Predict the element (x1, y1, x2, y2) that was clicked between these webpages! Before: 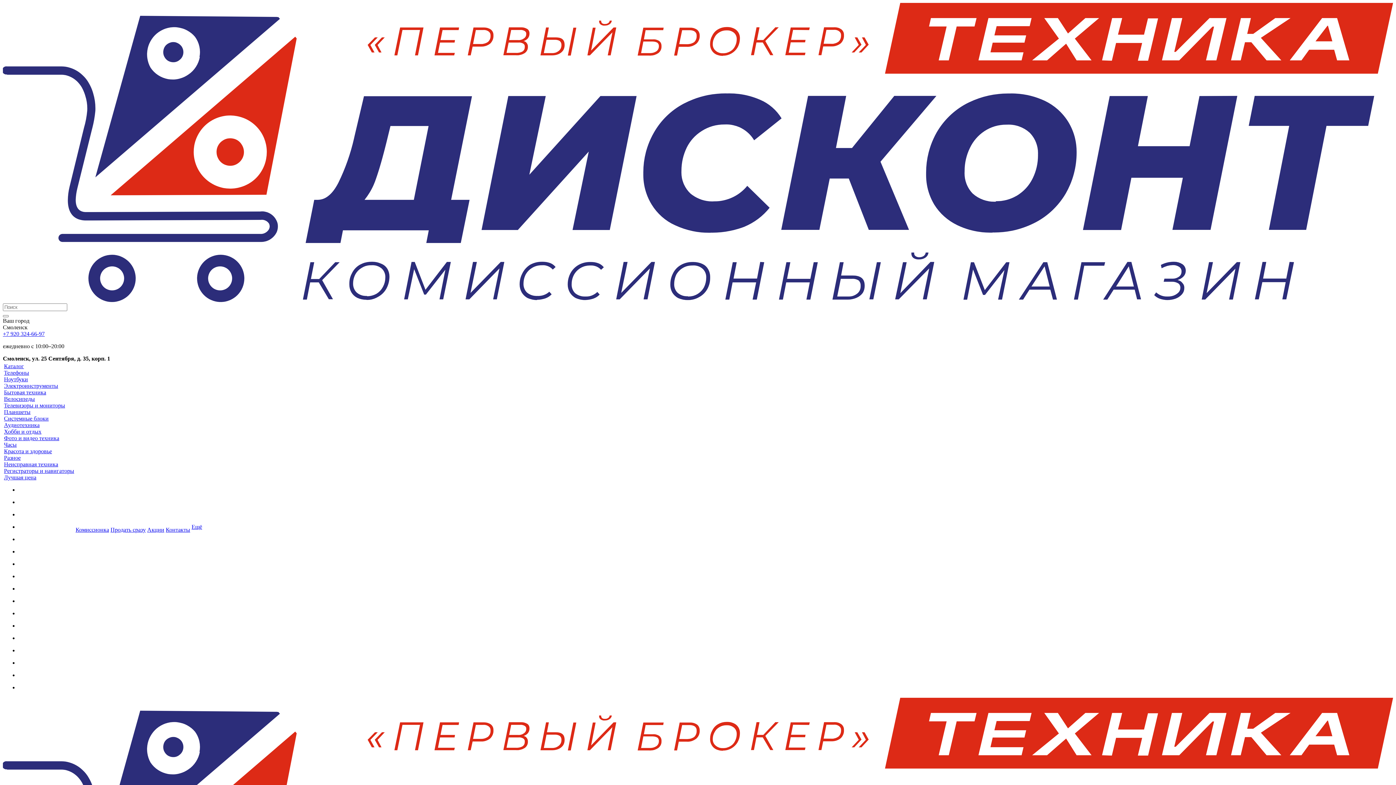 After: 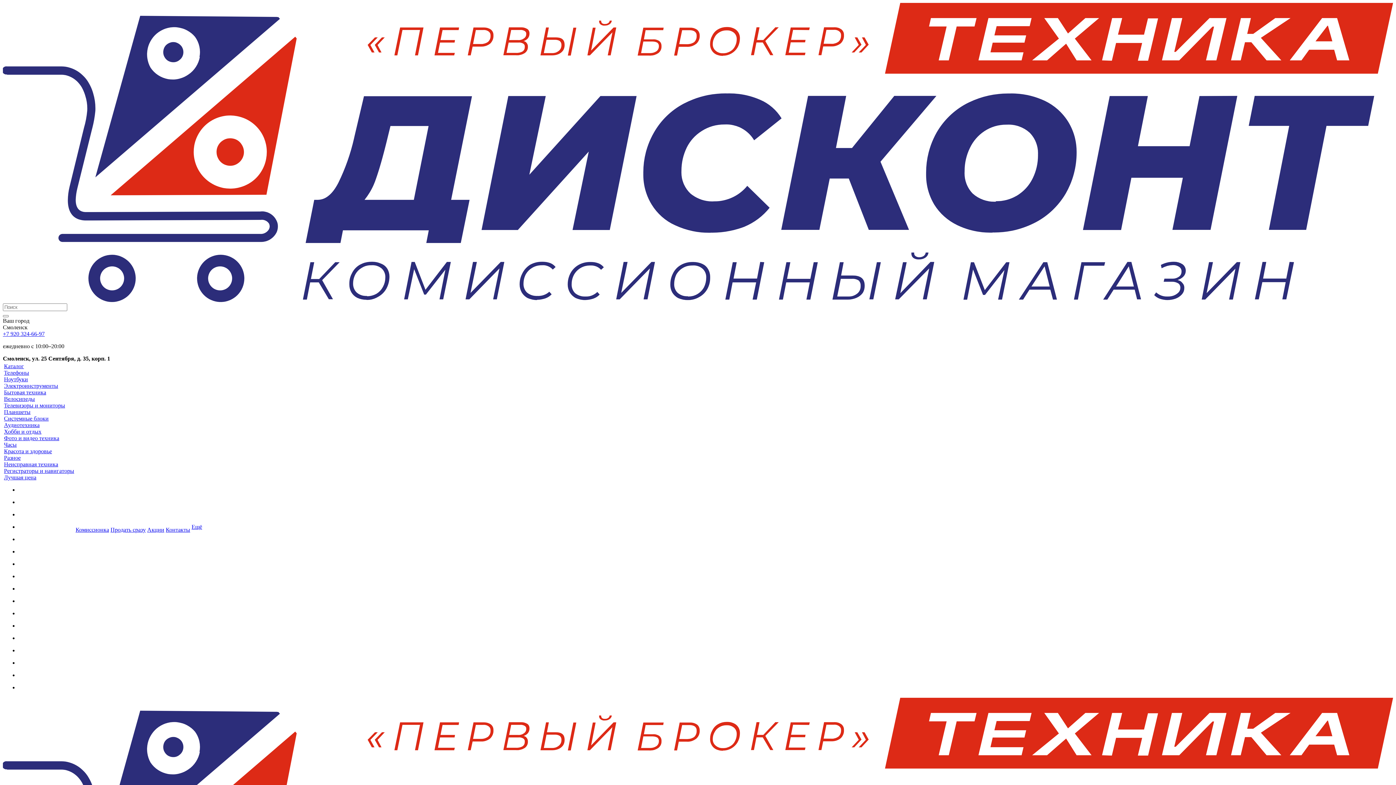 Action: bbox: (4, 448, 52, 454) label: Красота и здоровье